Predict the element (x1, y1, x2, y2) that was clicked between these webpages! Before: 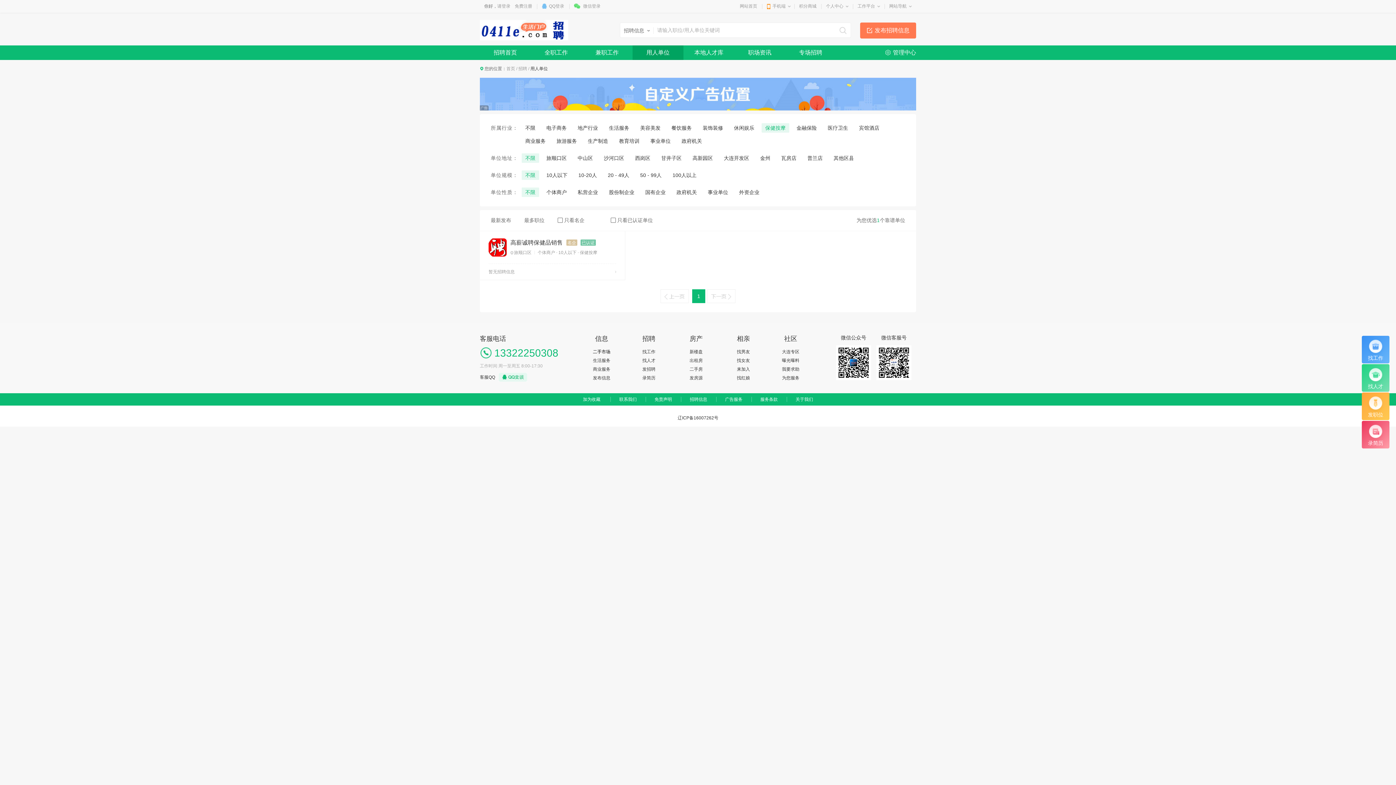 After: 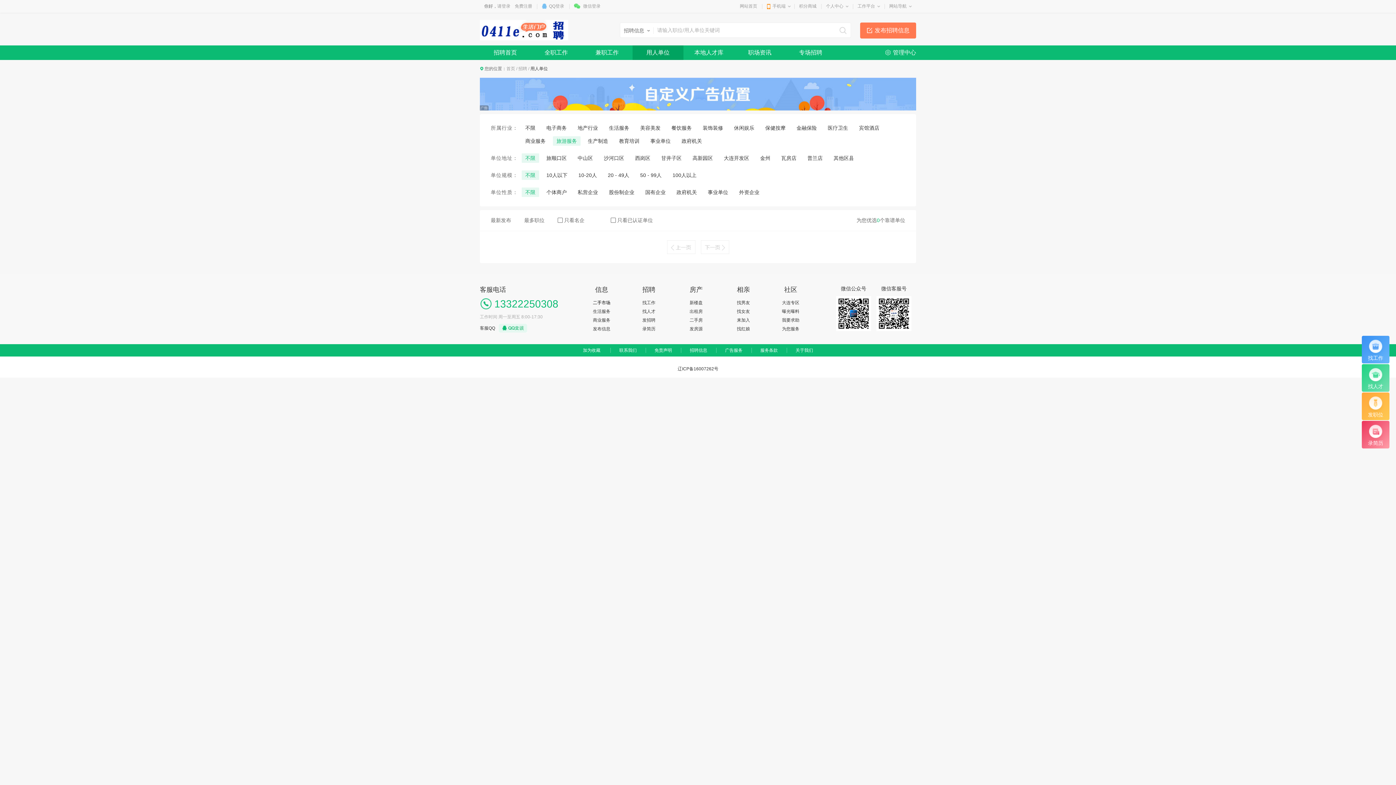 Action: bbox: (556, 138, 577, 144) label: 旅游服务